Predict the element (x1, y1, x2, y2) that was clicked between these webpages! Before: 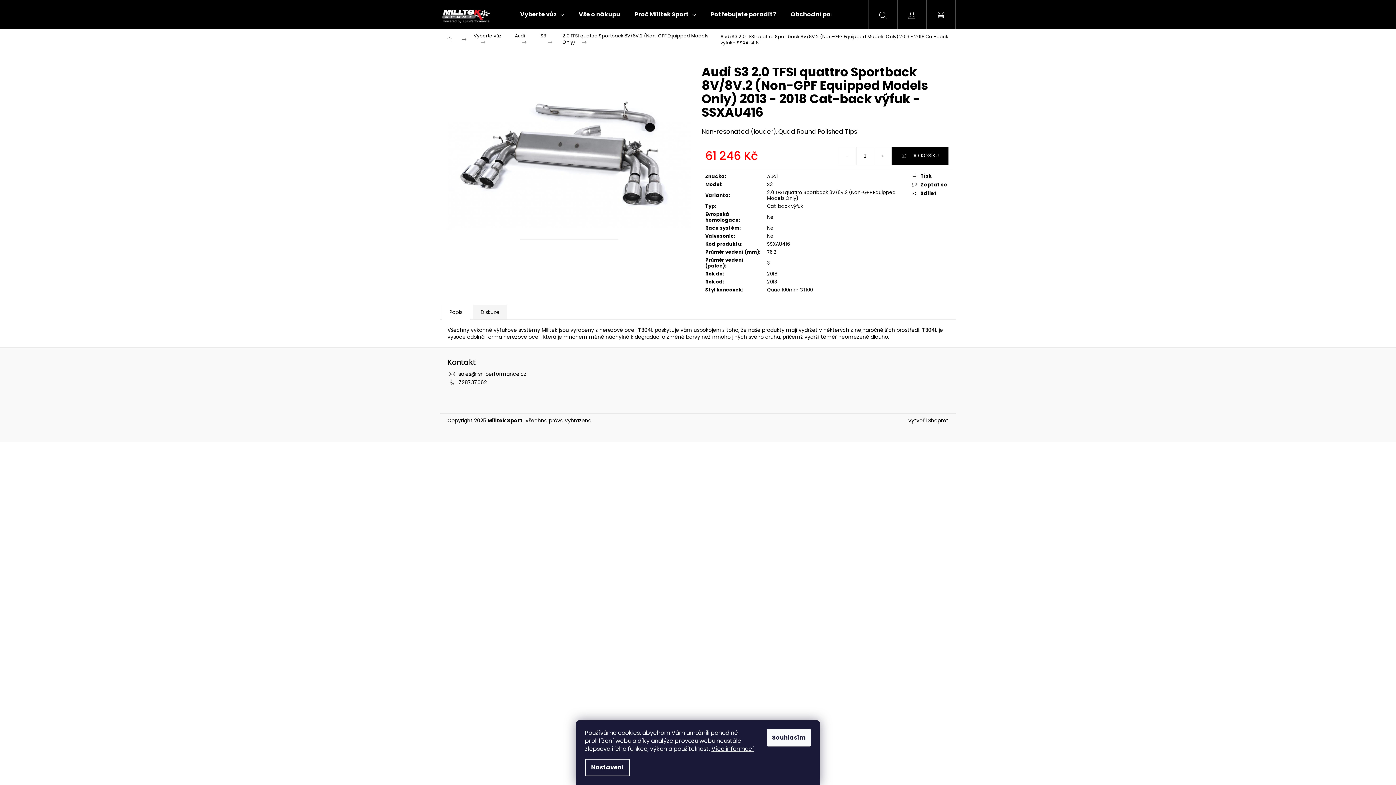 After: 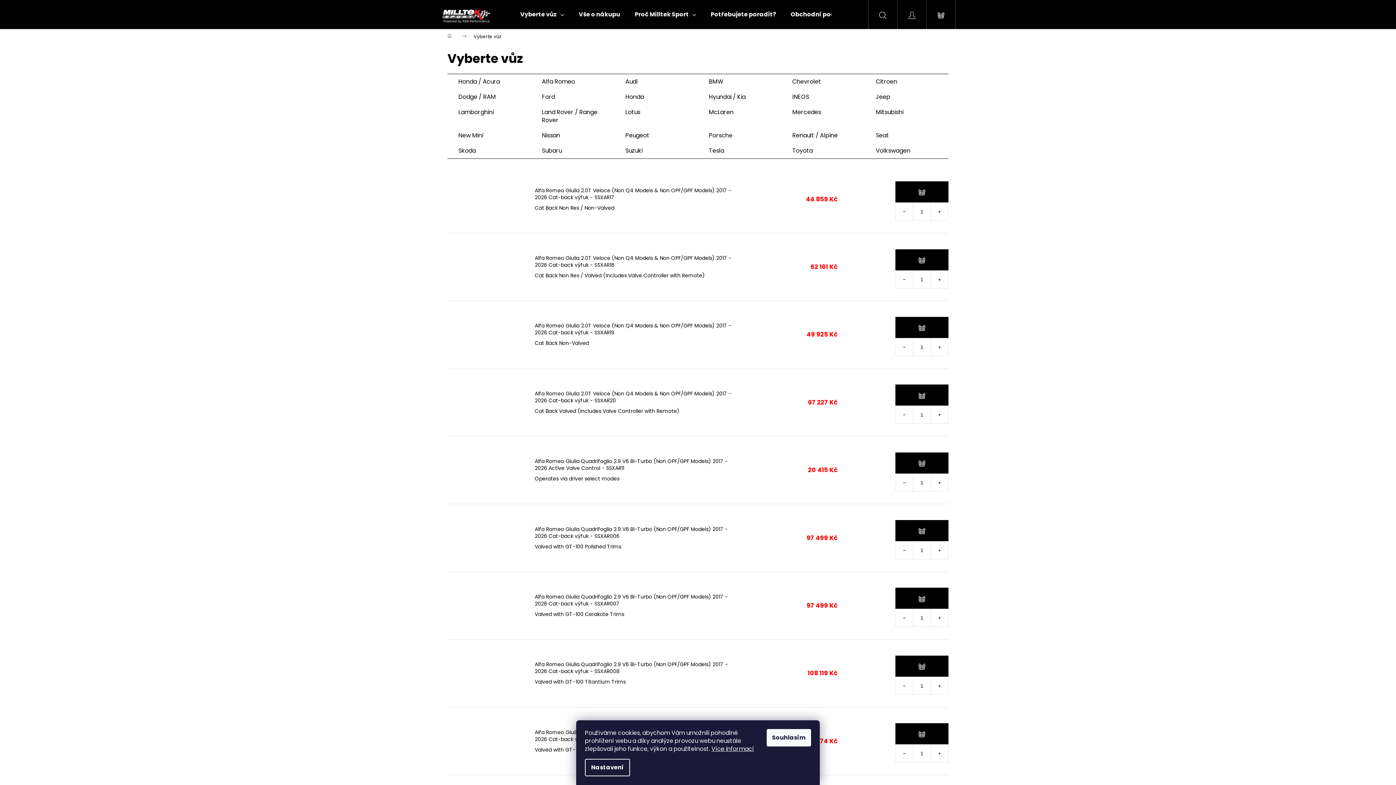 Action: bbox: (466, 29, 507, 49) label: Vyberte vůz